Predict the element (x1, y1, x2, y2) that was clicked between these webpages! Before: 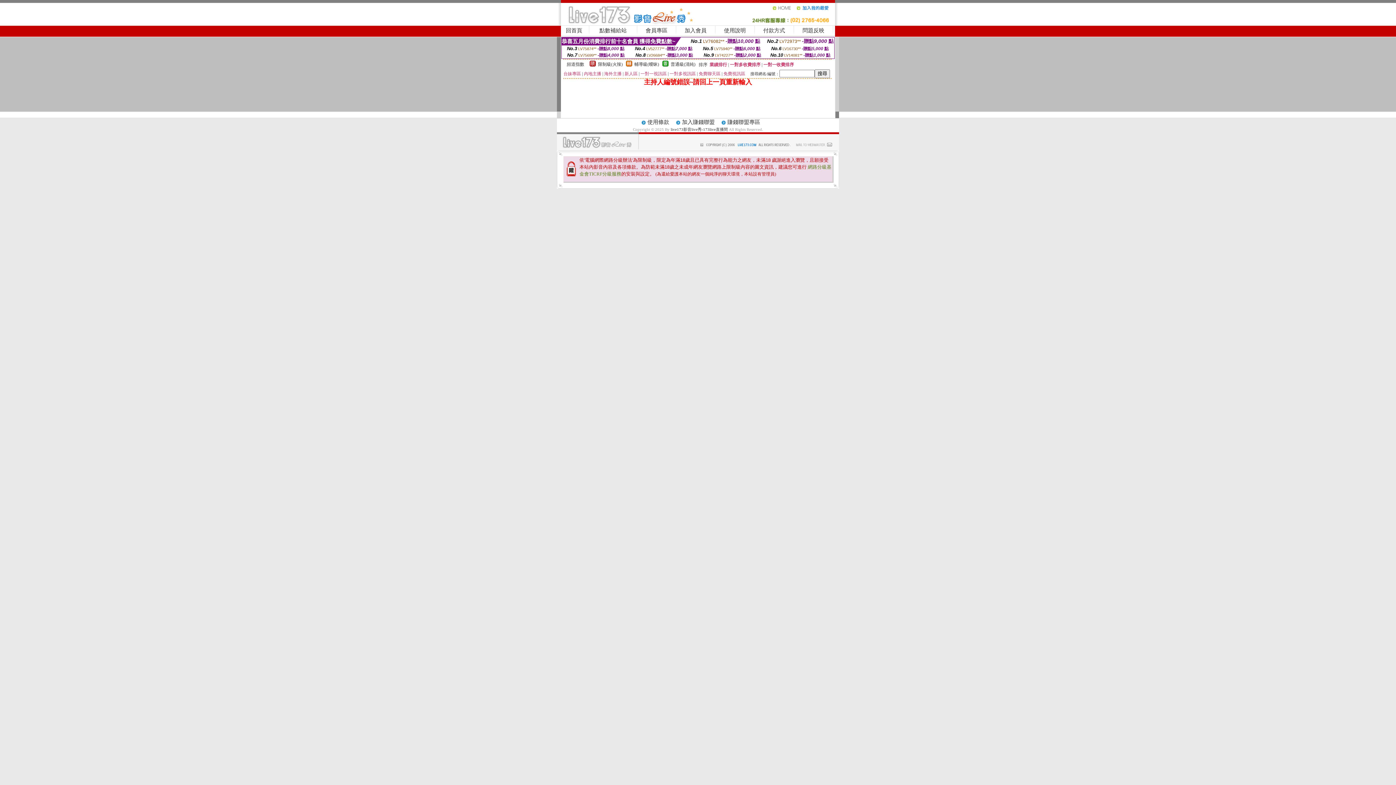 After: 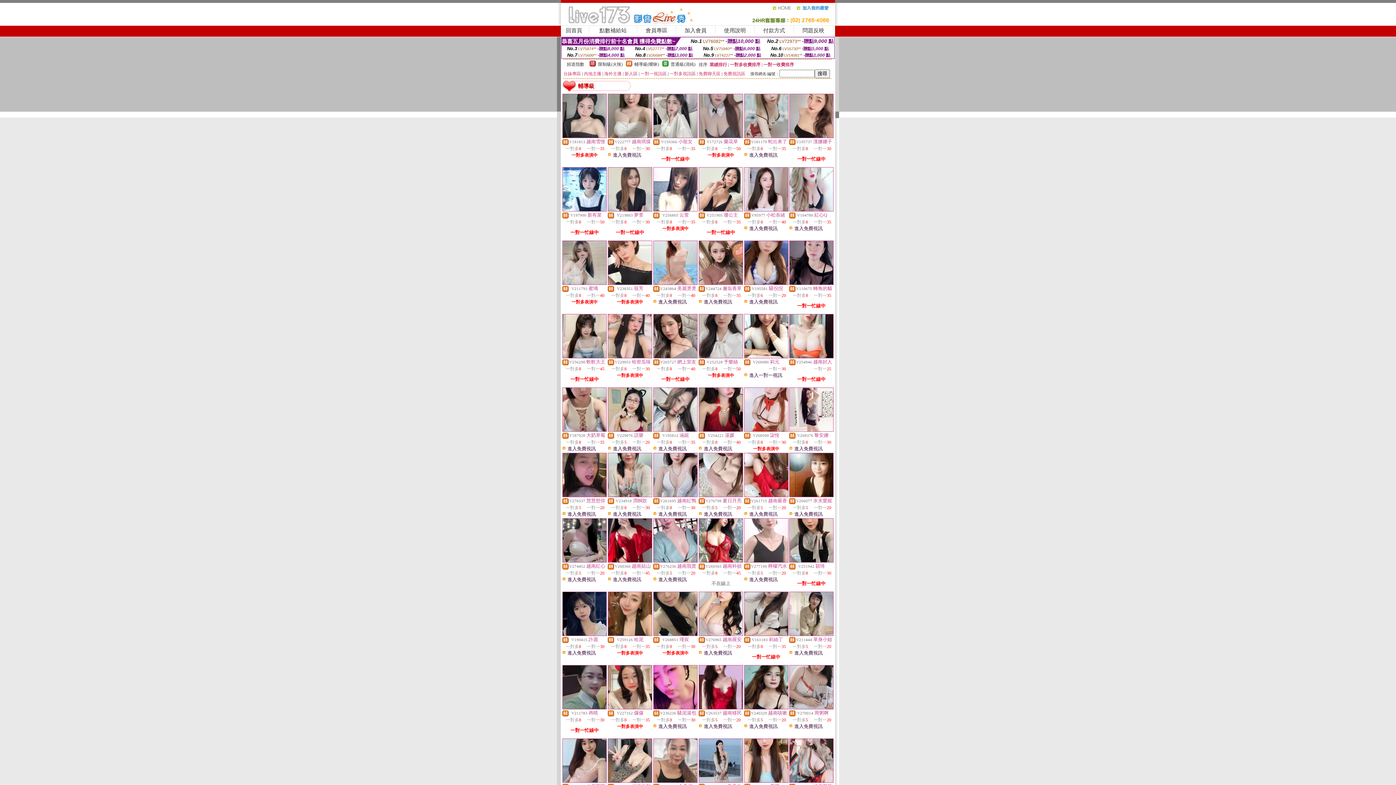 Action: label: 輔導級(曖昧) bbox: (634, 61, 659, 66)